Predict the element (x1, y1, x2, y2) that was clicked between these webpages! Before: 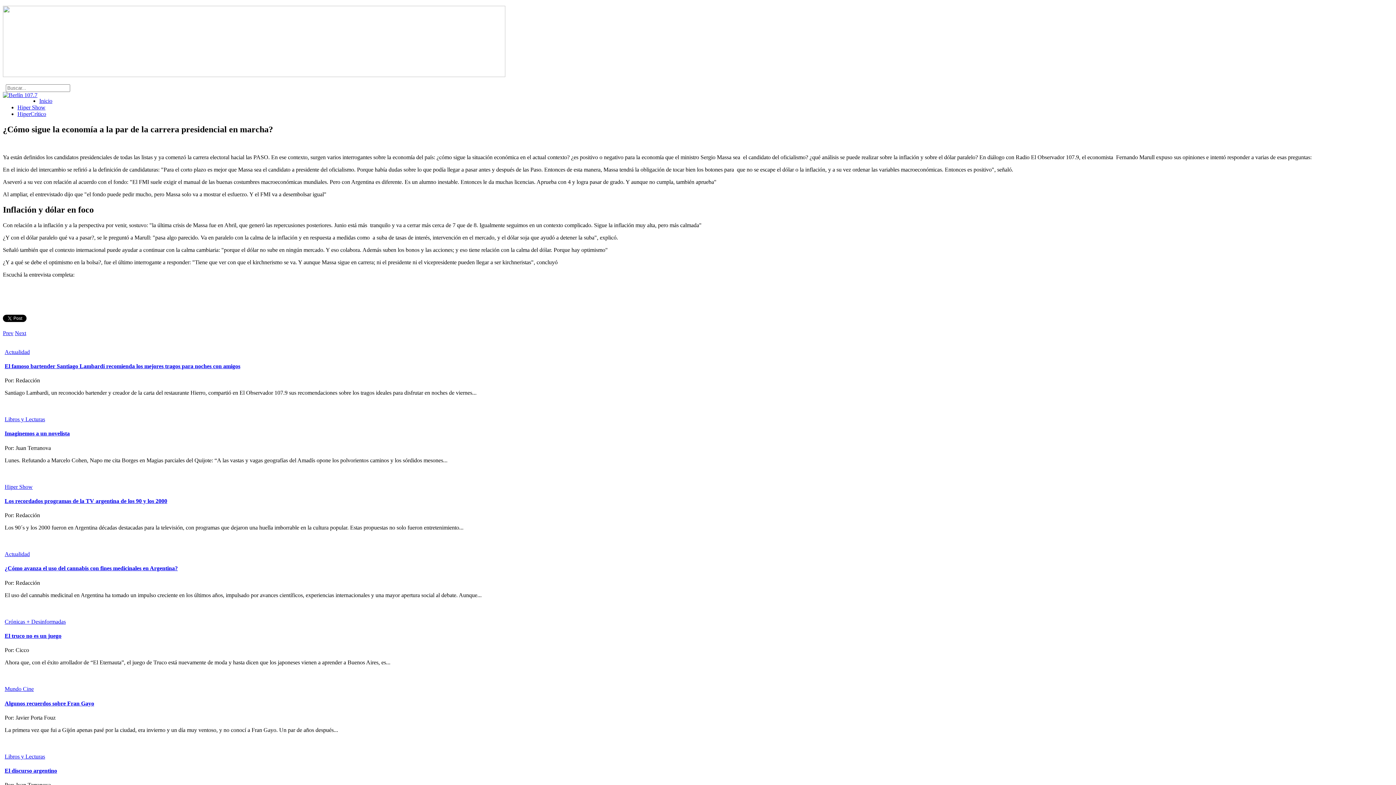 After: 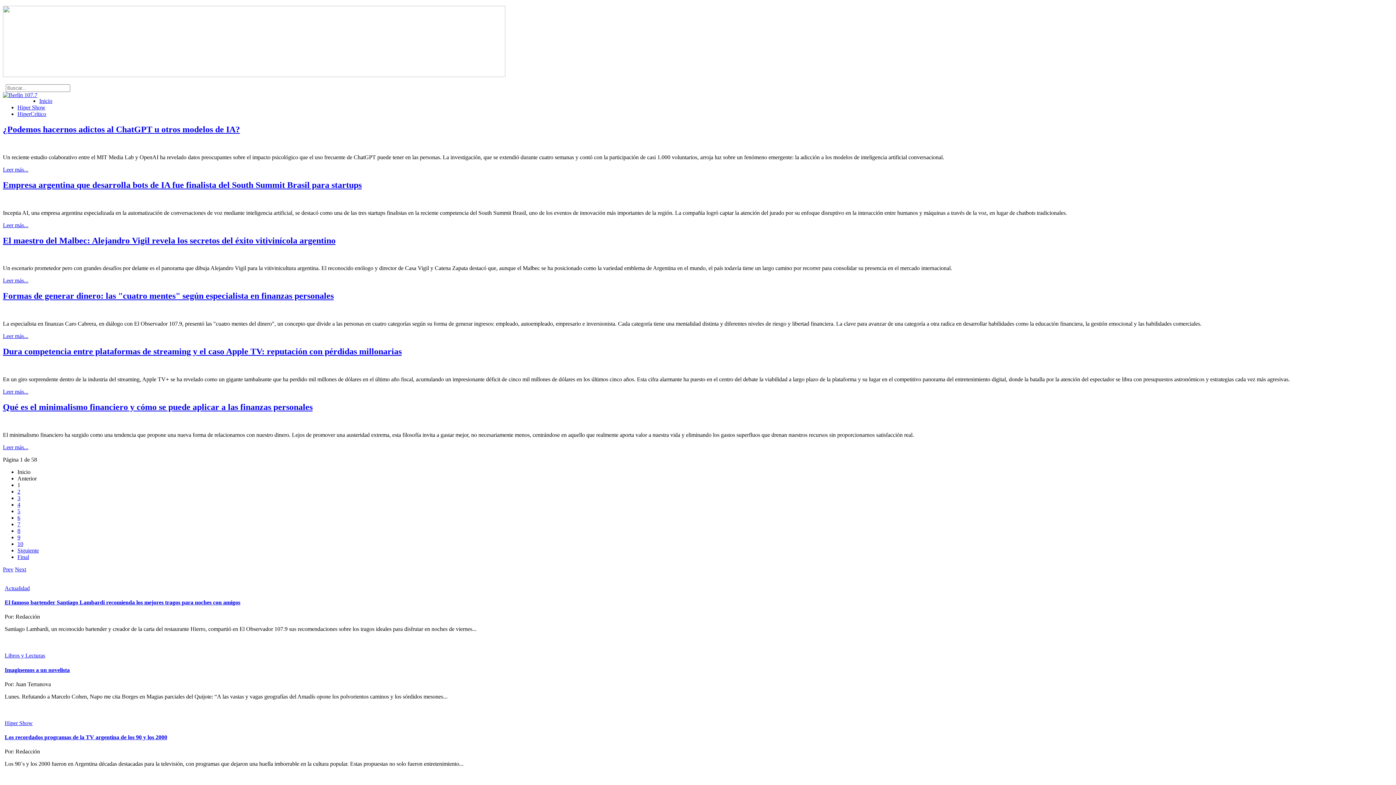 Action: bbox: (2, 72, 505, 78)